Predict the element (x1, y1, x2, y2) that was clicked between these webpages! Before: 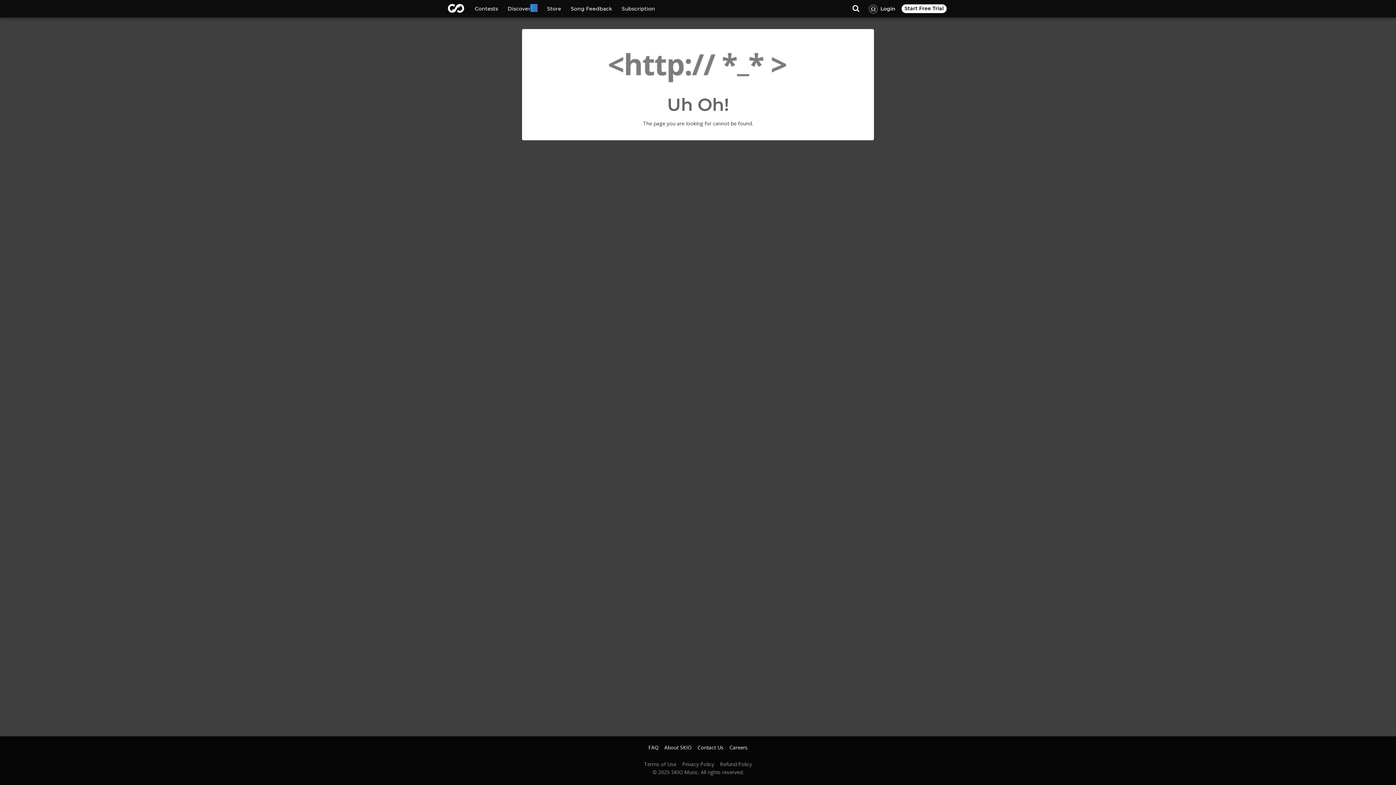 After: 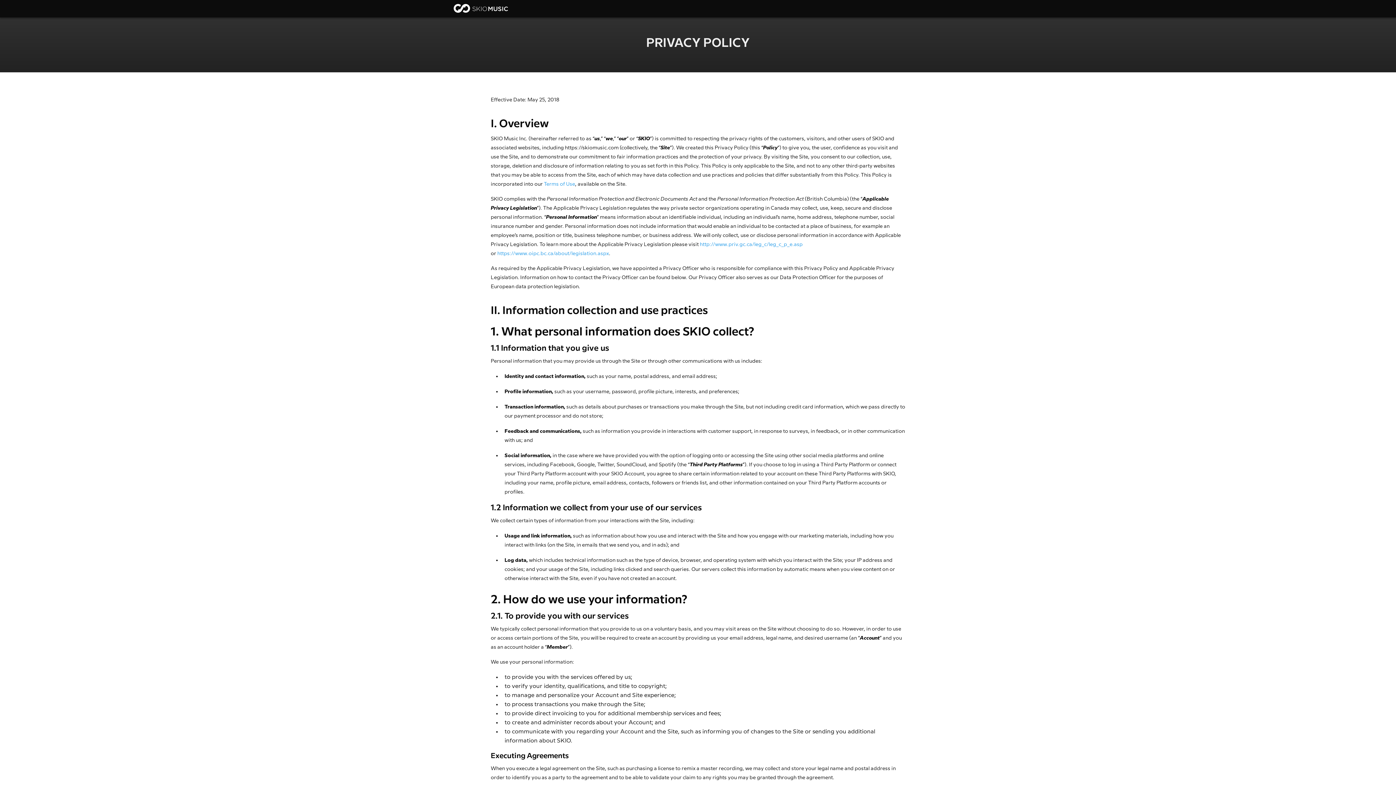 Action: bbox: (676, 762, 714, 767) label: Privacy Policy